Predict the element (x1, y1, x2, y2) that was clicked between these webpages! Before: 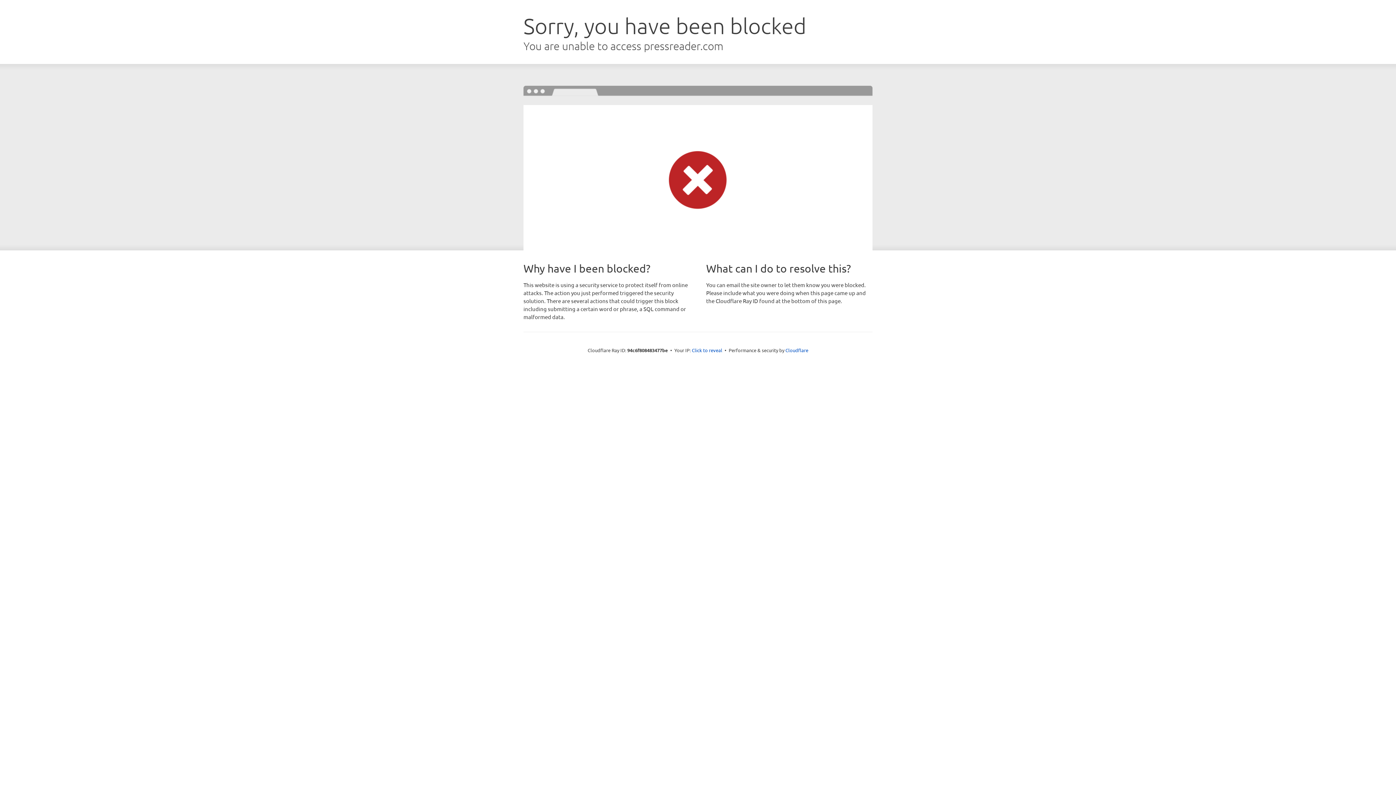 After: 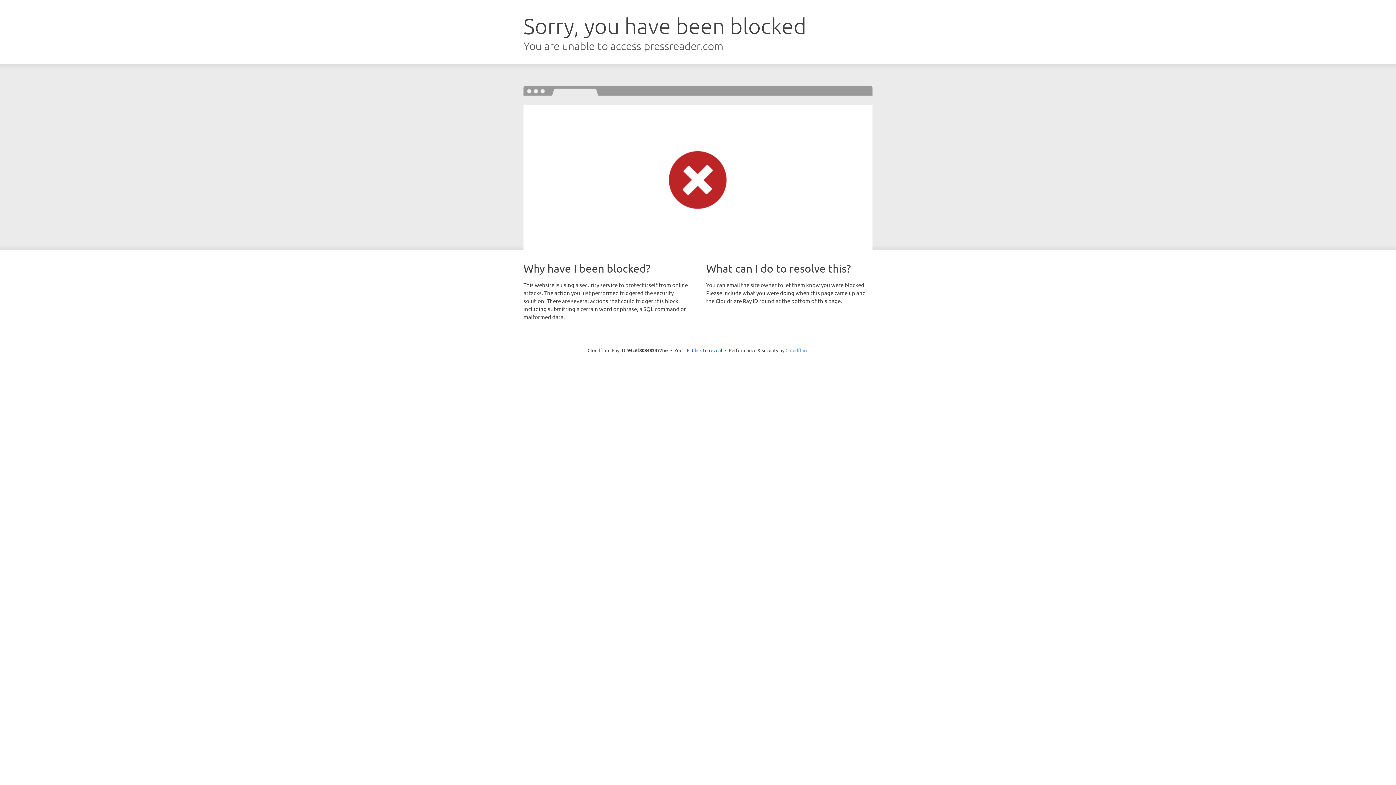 Action: label: Cloudflare bbox: (785, 347, 808, 353)